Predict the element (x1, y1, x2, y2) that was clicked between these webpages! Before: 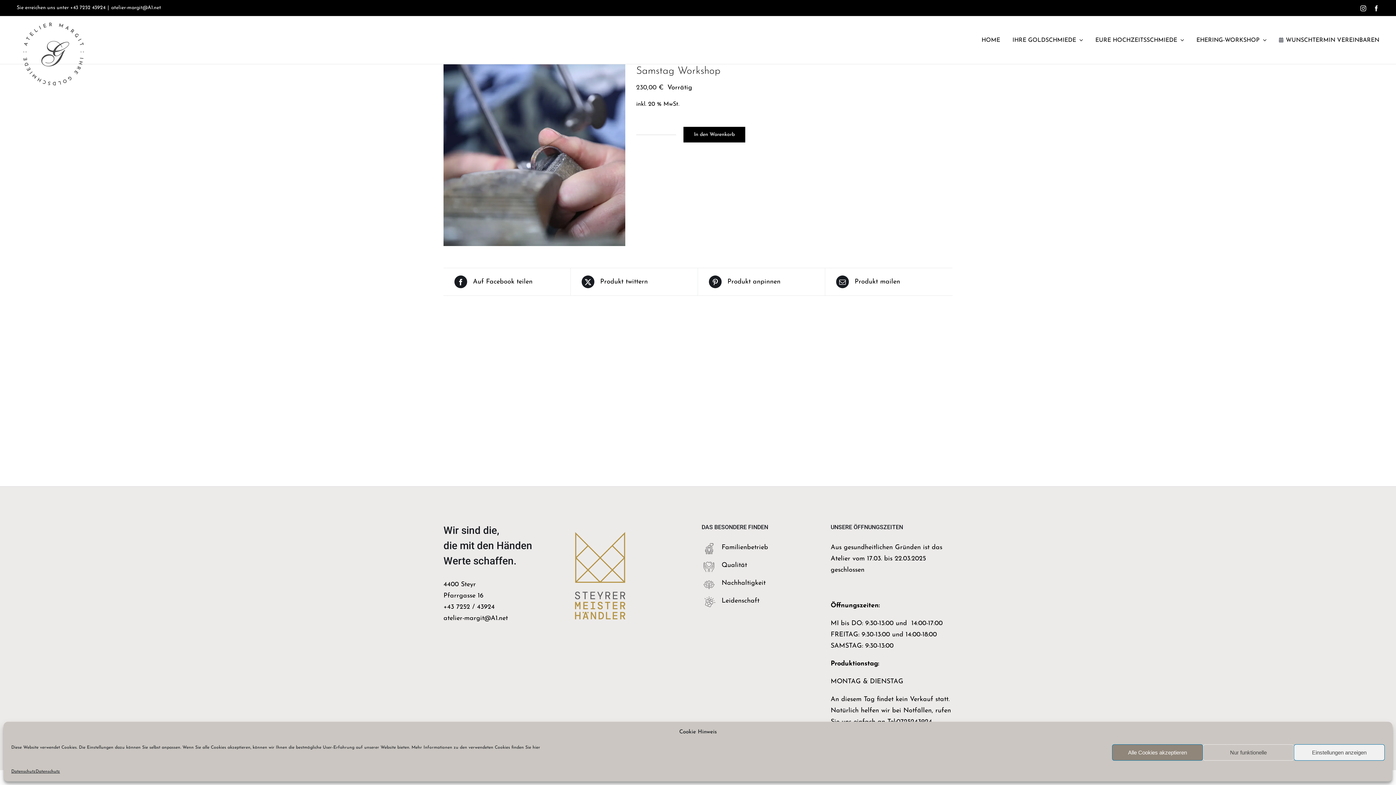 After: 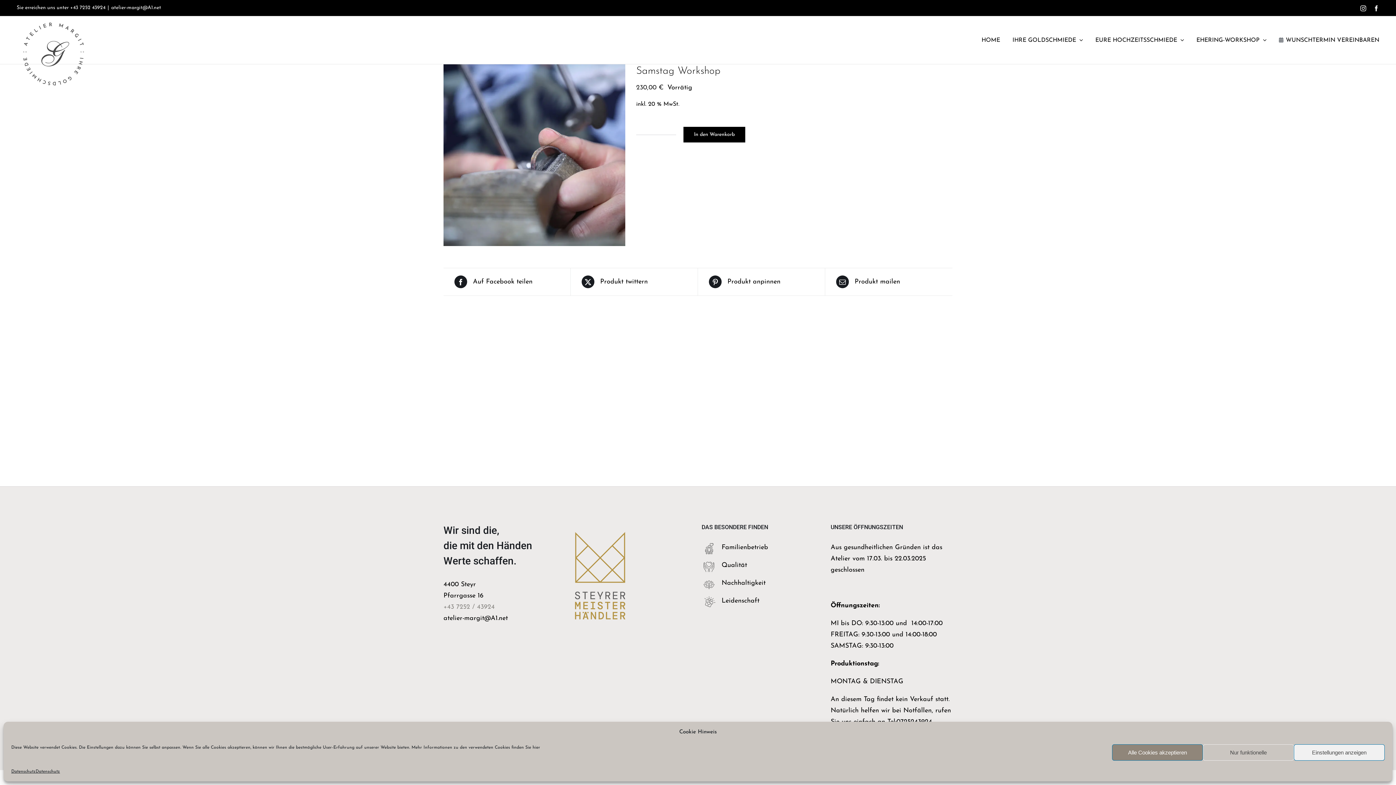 Action: label: +43 7252 / 43924 bbox: (443, 604, 494, 610)